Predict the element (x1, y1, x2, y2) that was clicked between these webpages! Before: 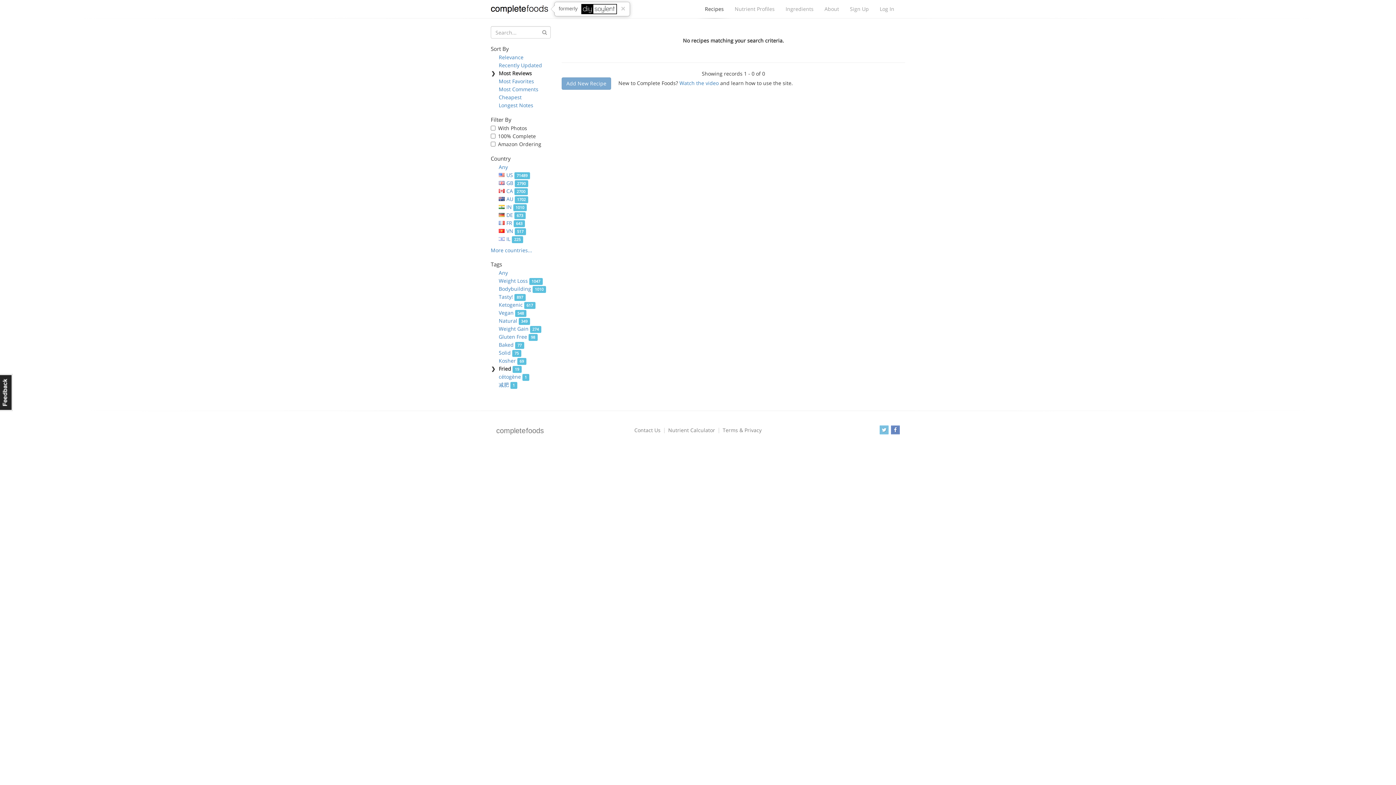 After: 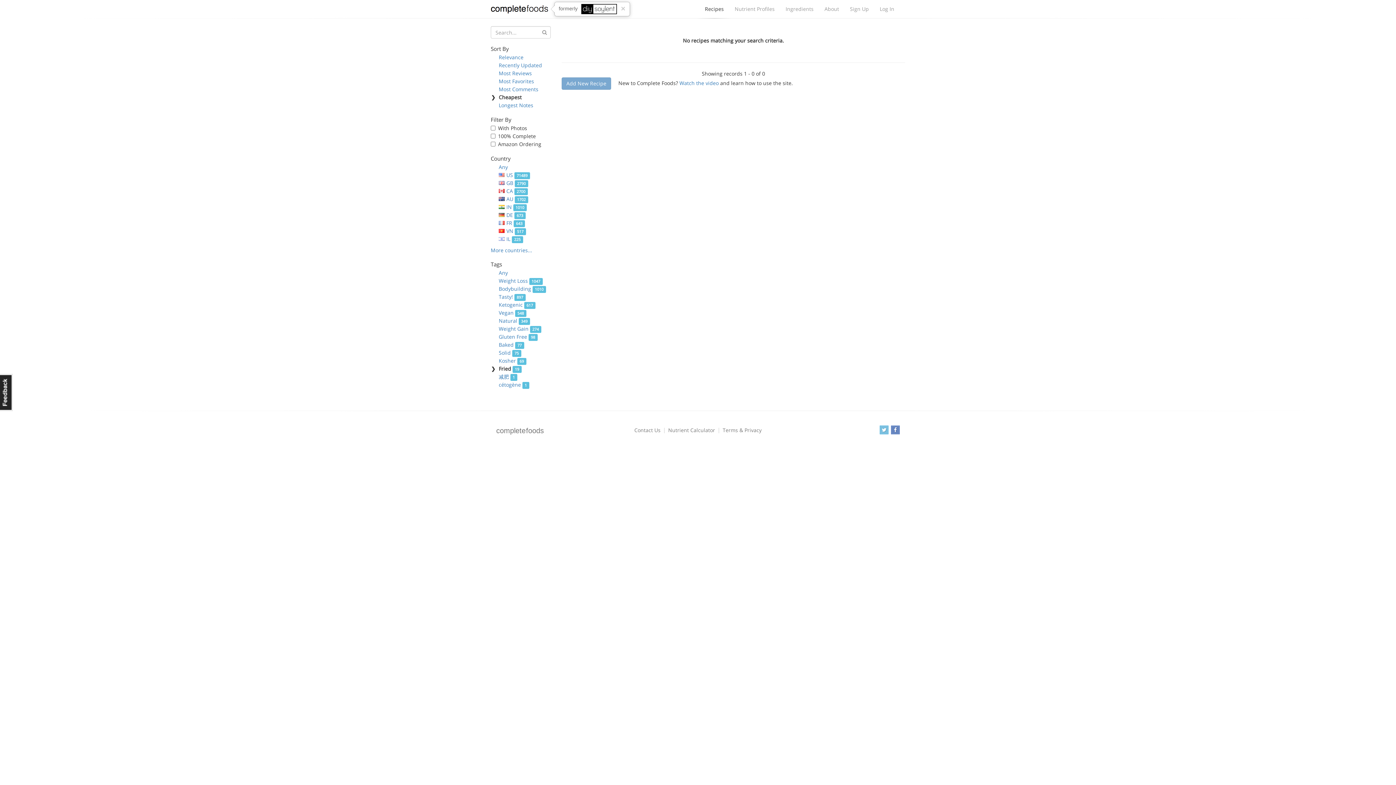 Action: label: Cheapest bbox: (498, 93, 521, 100)